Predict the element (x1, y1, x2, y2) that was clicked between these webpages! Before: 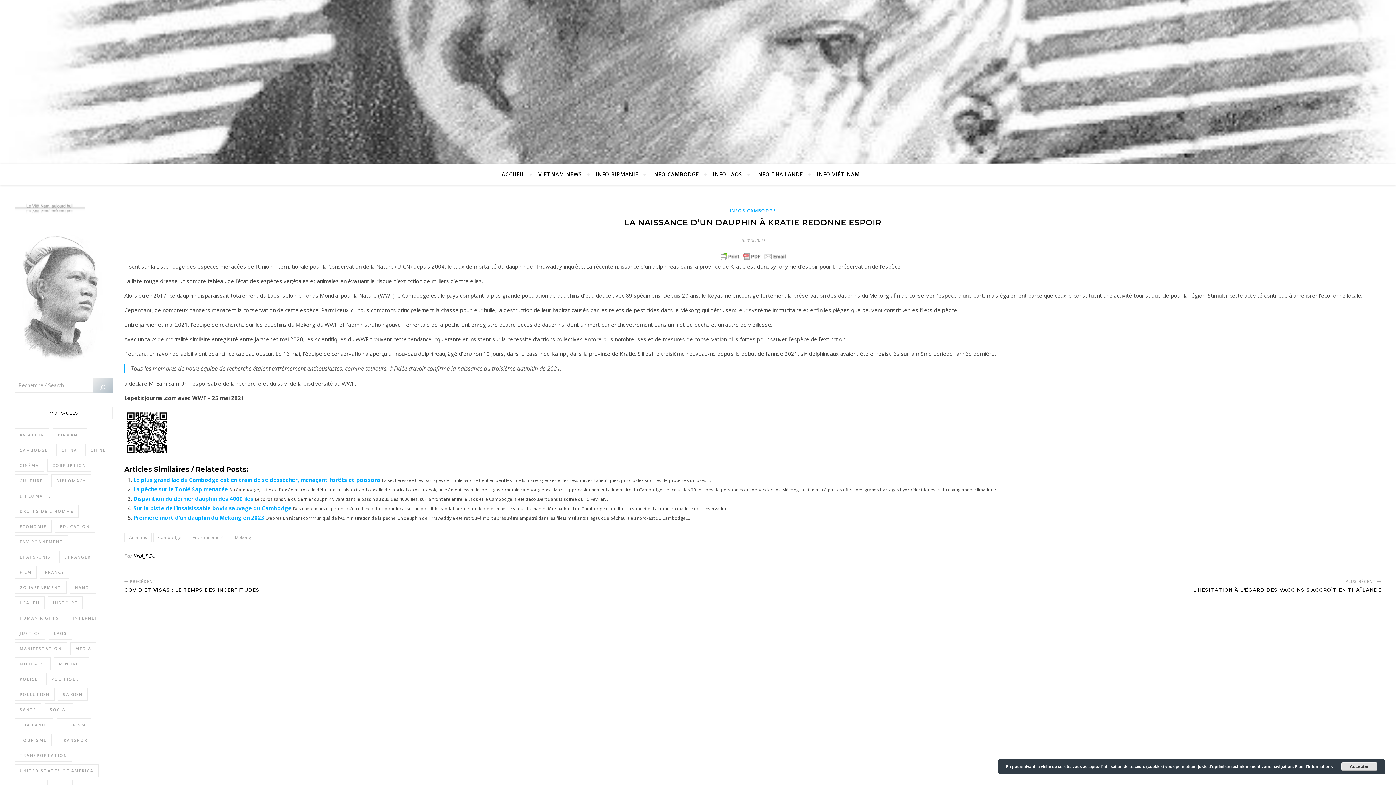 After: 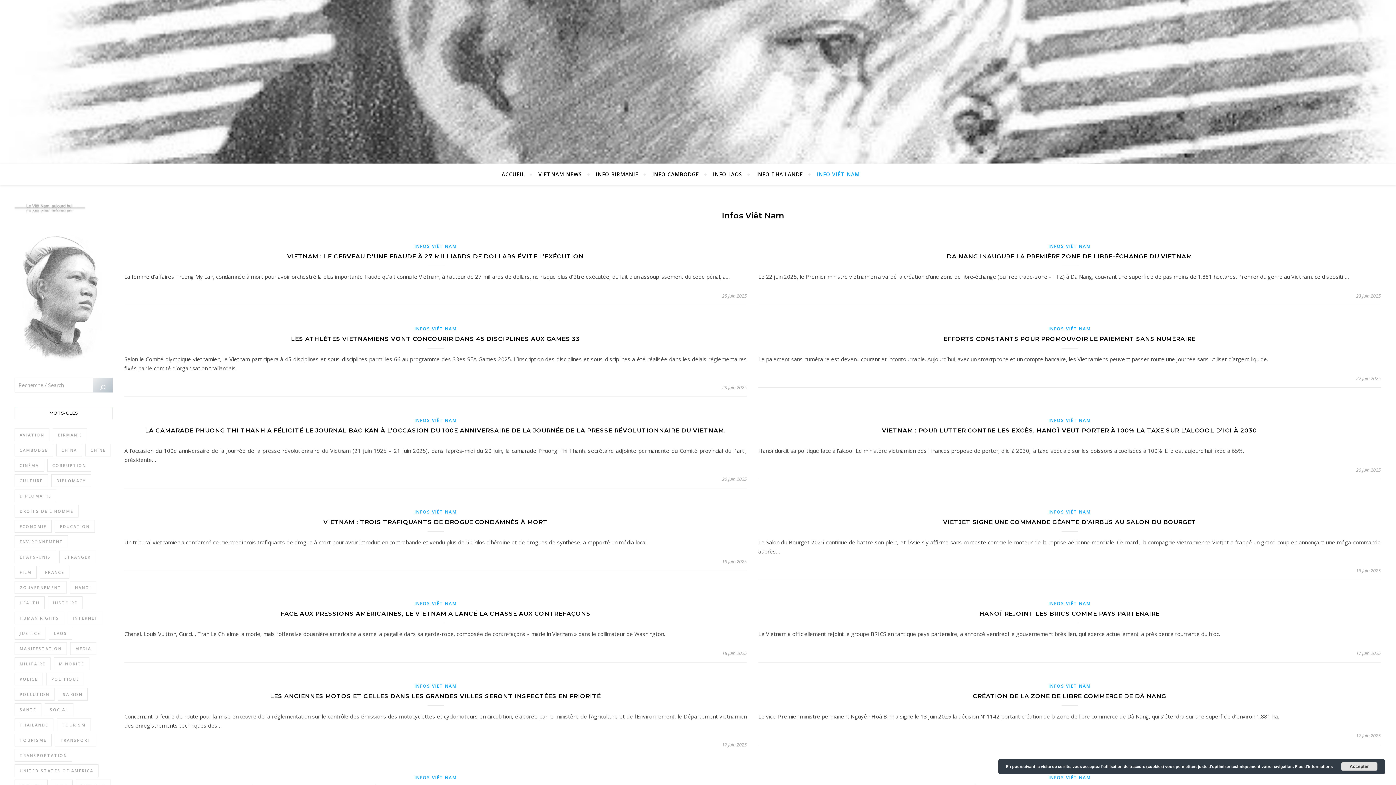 Action: label: INFO VIÊT NAM bbox: (810, 163, 860, 185)